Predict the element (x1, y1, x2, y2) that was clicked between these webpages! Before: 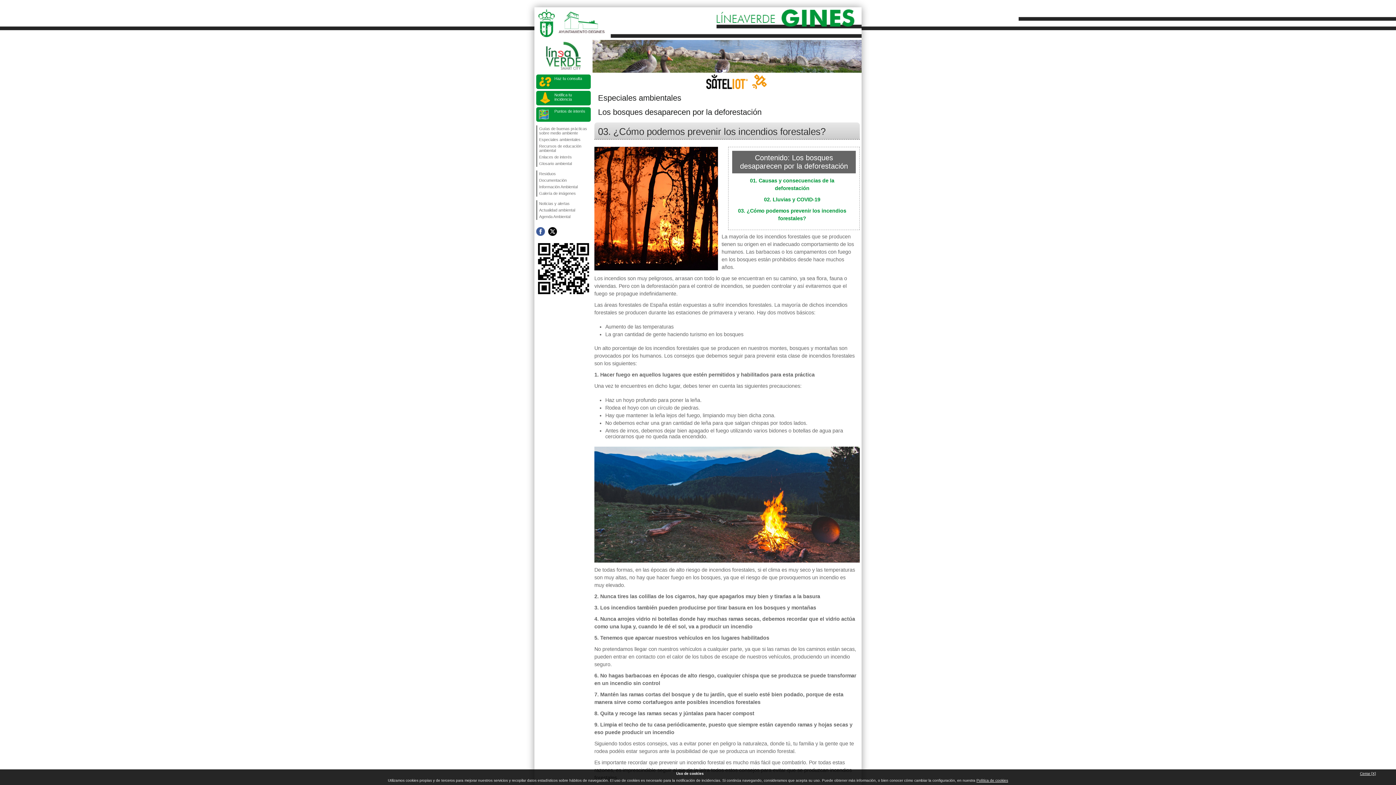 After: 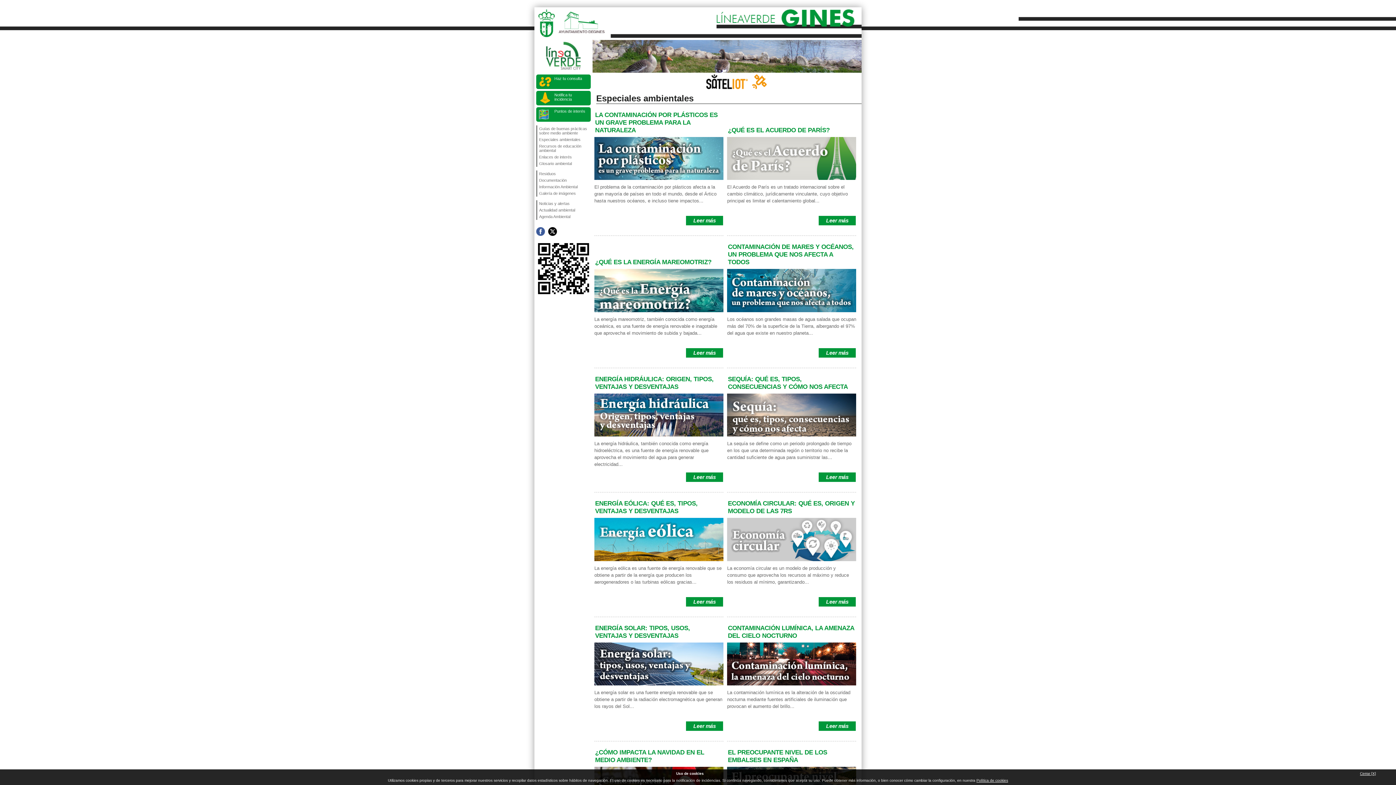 Action: label: Especiales ambientales bbox: (537, 136, 590, 142)